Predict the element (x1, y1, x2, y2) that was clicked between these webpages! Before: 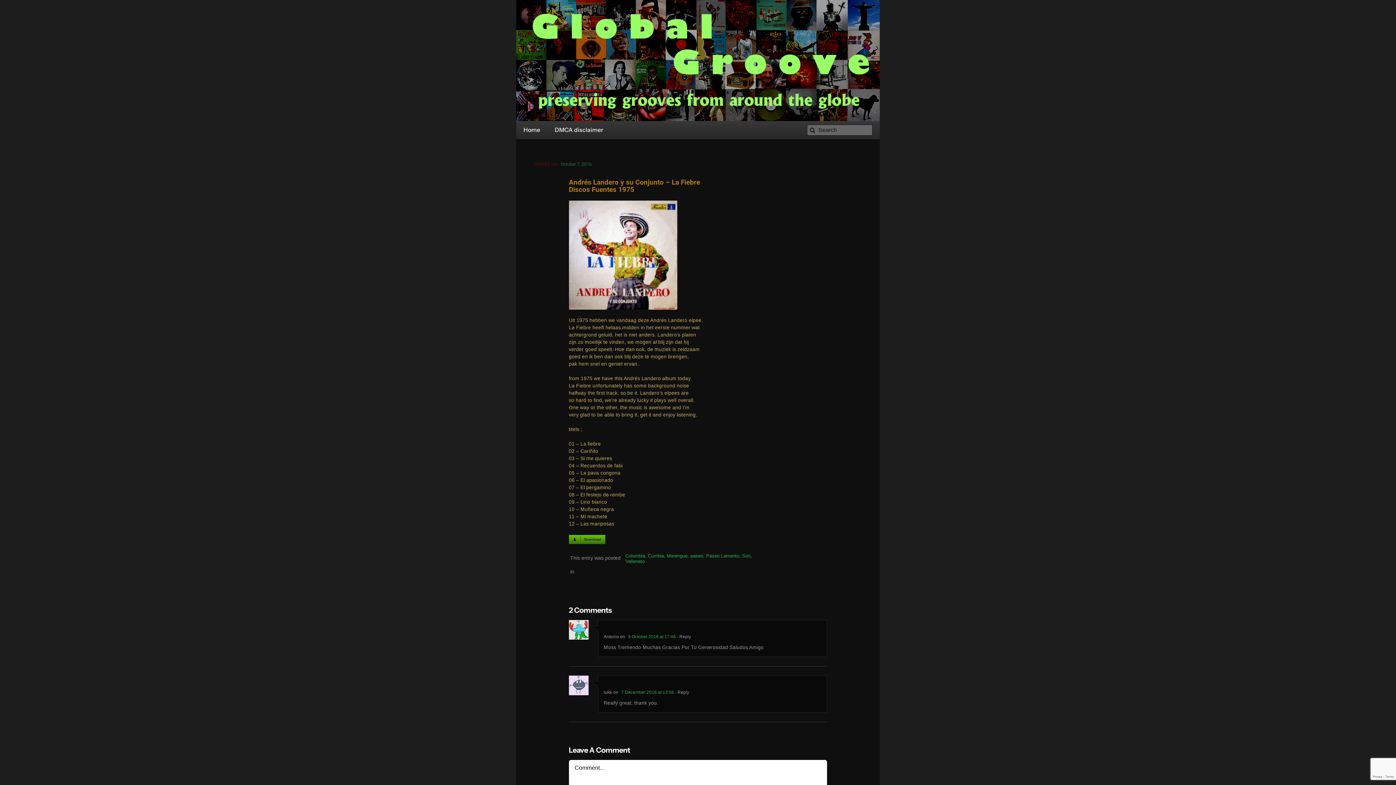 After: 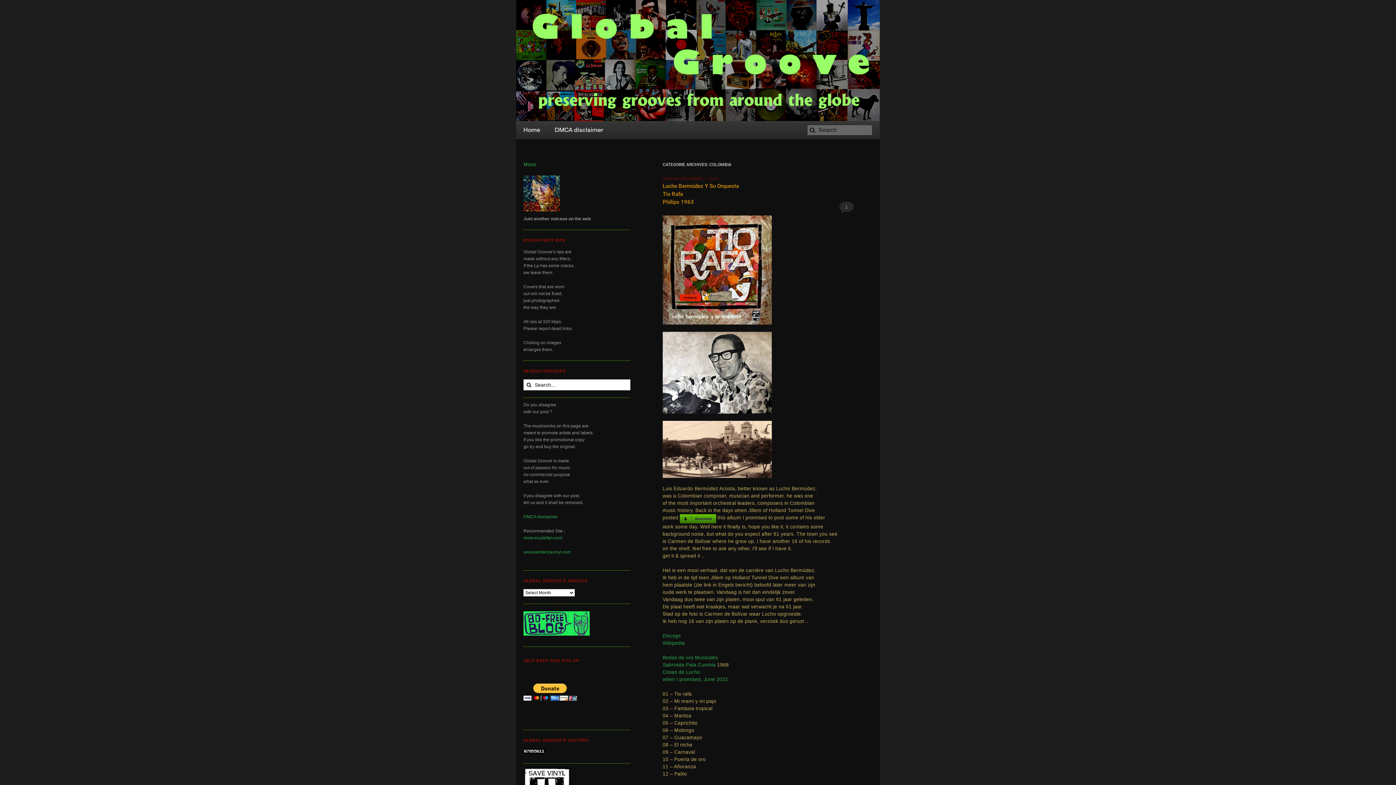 Action: bbox: (625, 553, 645, 558) label: Colombia